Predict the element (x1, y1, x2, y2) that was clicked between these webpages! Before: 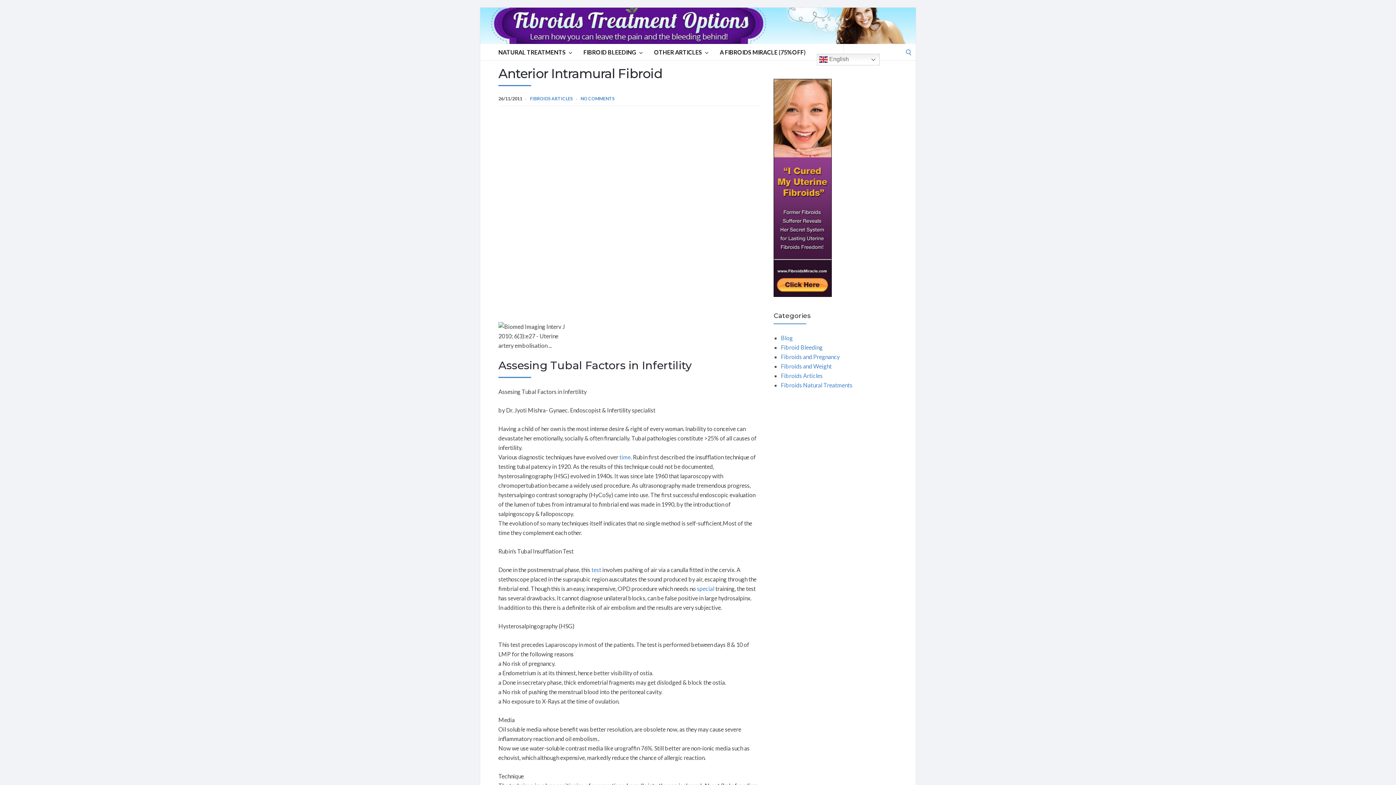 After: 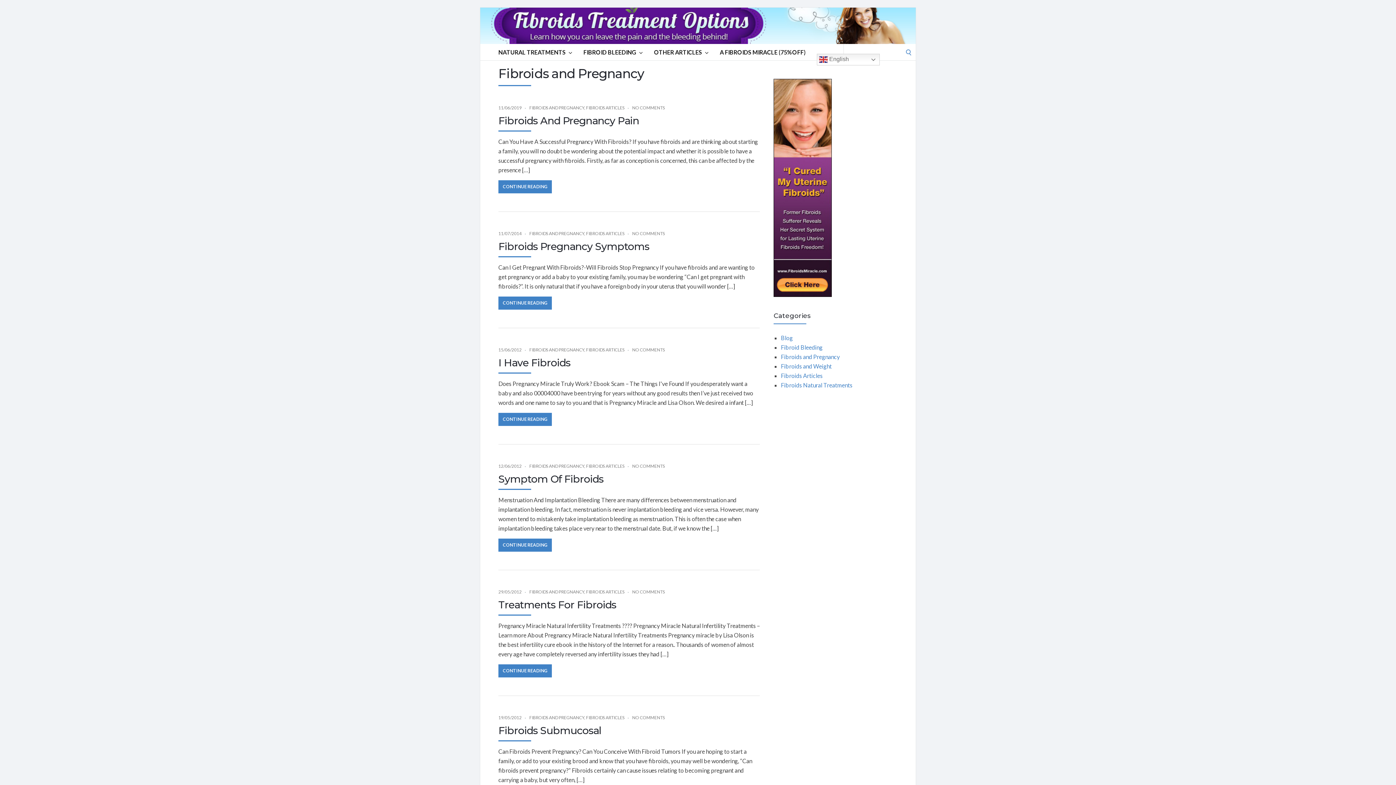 Action: label: Fibroids and Pregnancy bbox: (781, 353, 839, 360)